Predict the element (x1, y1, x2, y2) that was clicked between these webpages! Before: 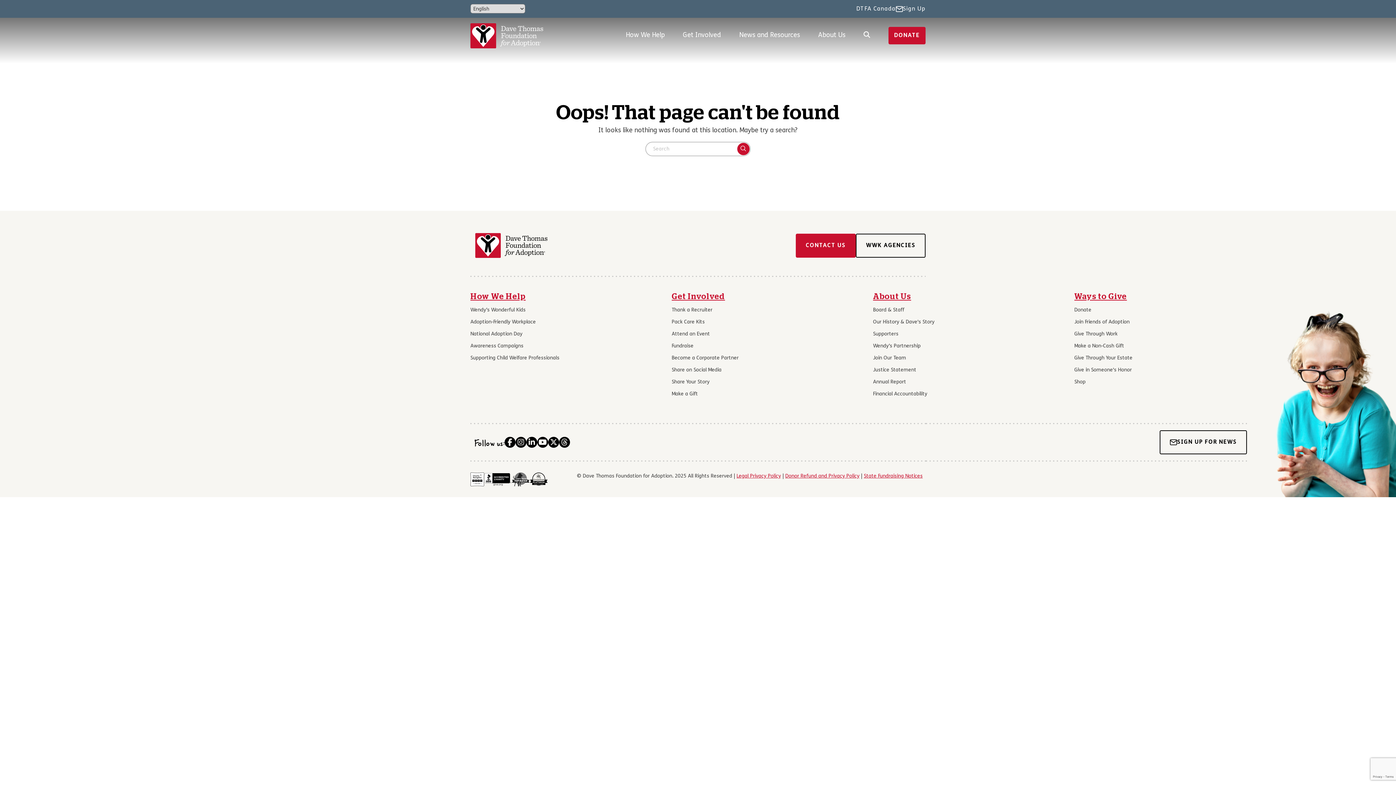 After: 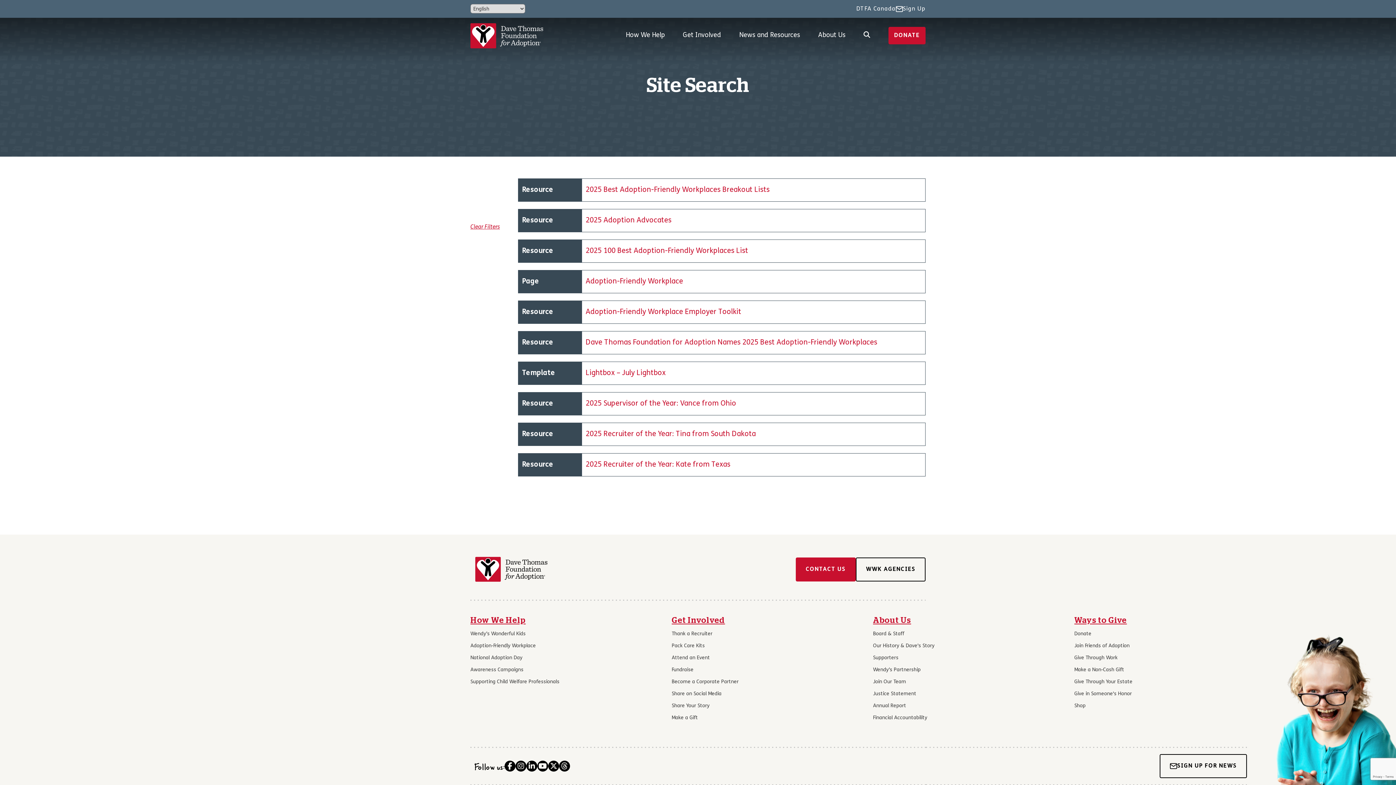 Action: label: Click to submit search form bbox: (737, 142, 749, 155)